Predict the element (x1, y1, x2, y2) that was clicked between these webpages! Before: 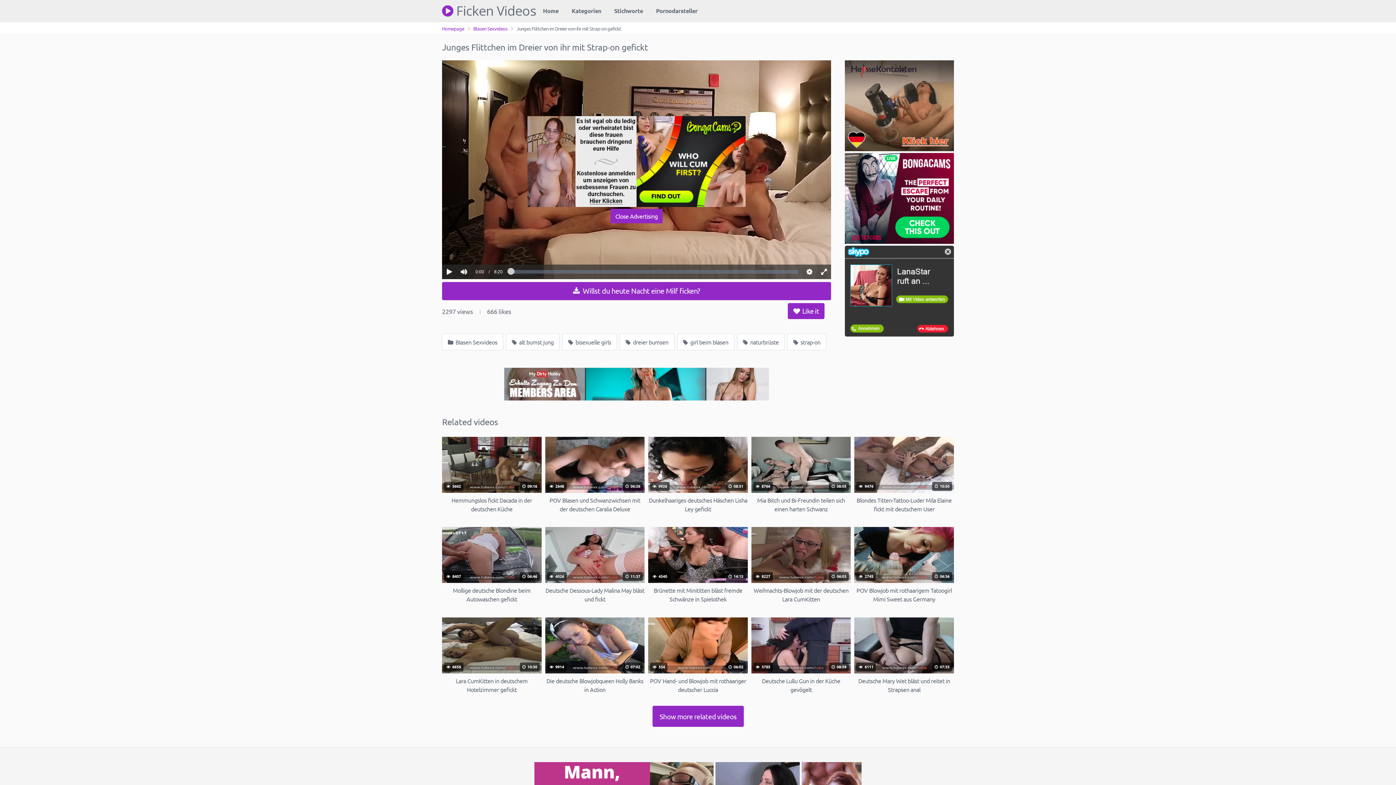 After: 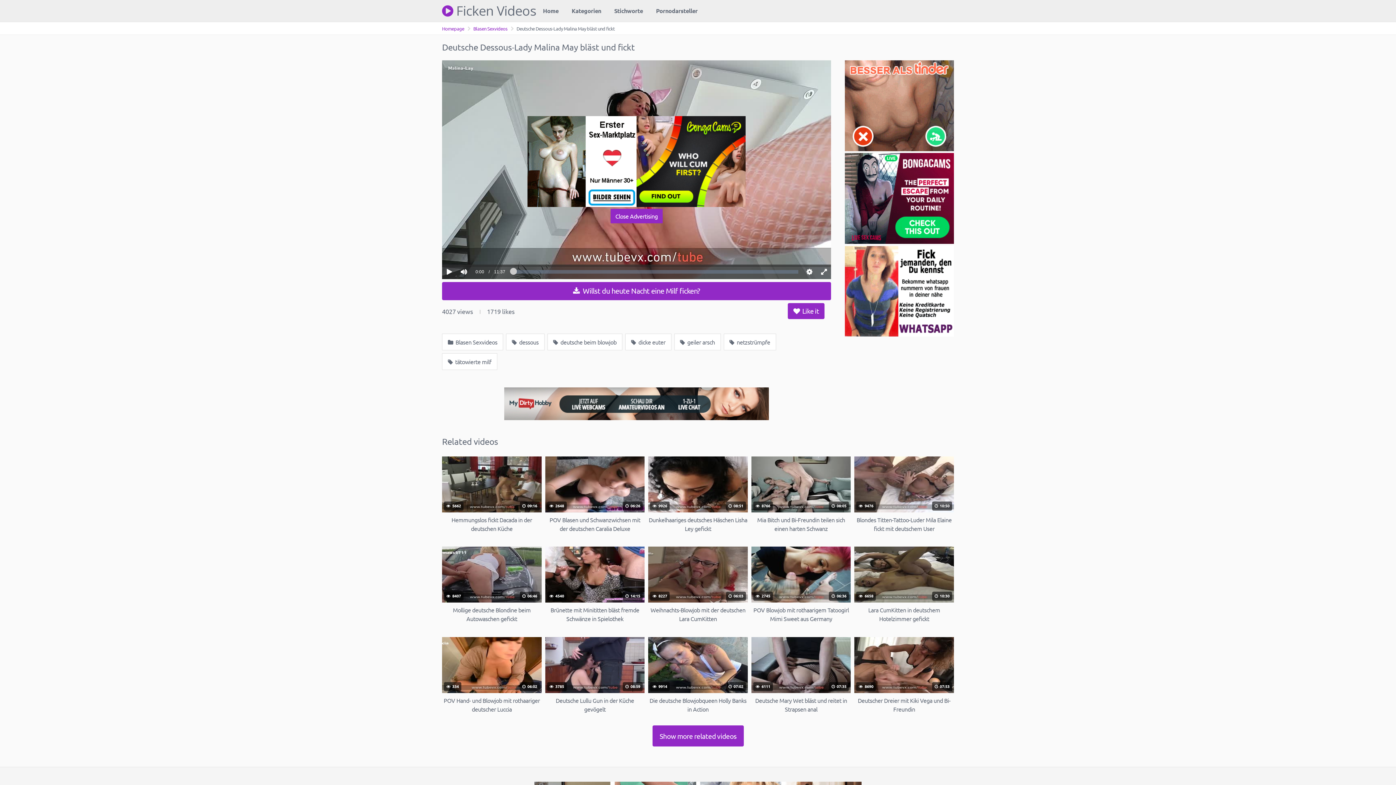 Action: bbox: (545, 527, 644, 603) label:  4026
 11:37
Deutsche Dessous-Lady Malina May bläst und fickt